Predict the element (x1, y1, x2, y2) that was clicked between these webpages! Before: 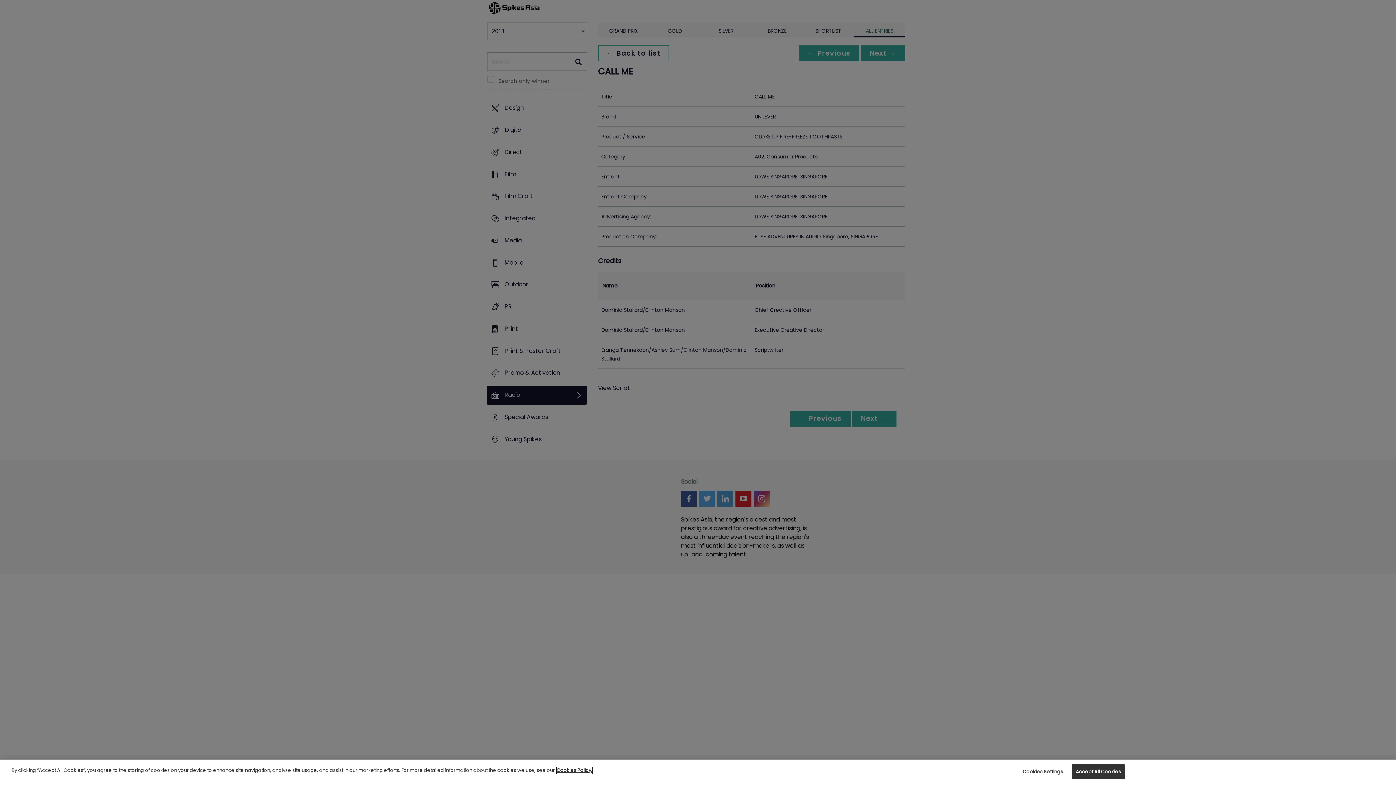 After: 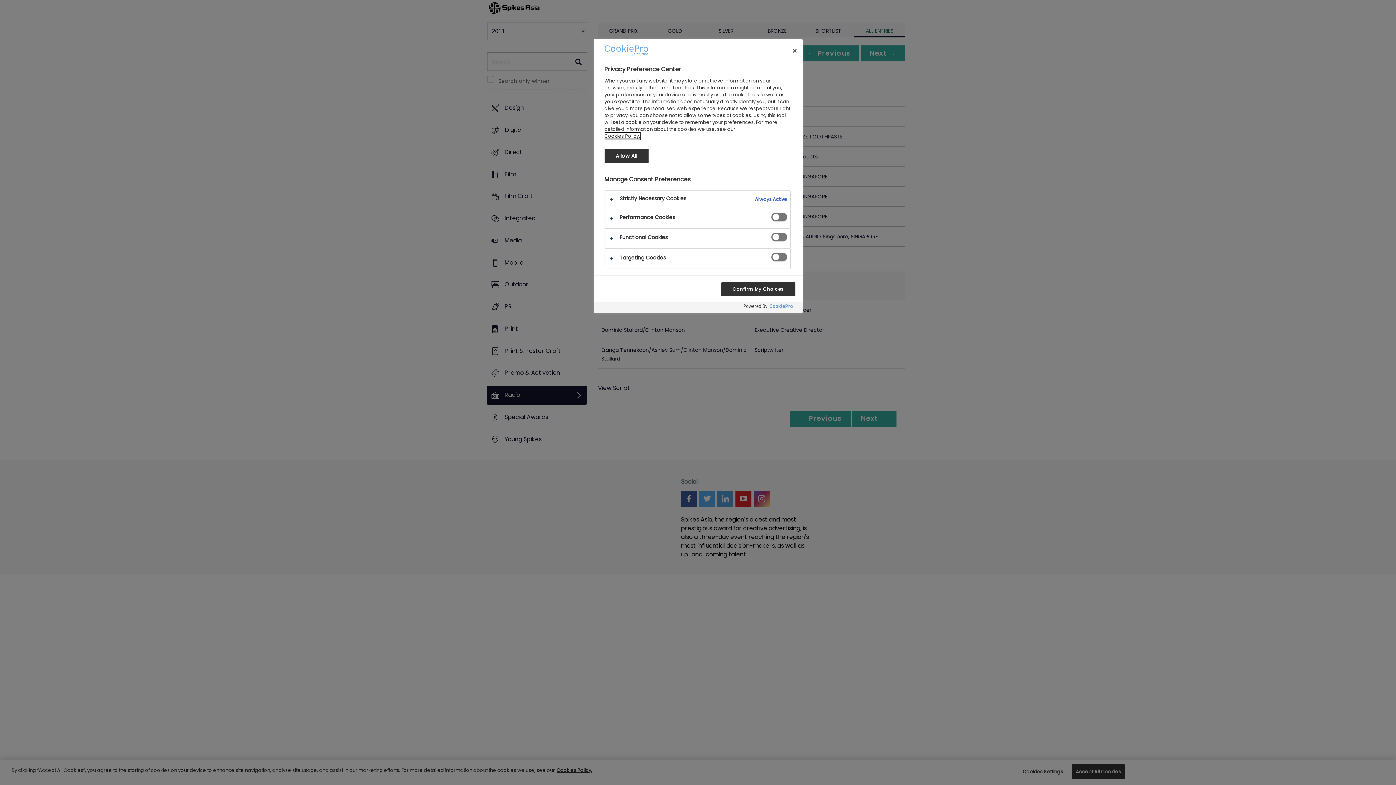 Action: bbox: (1020, 765, 1065, 779) label: Cookies Settings